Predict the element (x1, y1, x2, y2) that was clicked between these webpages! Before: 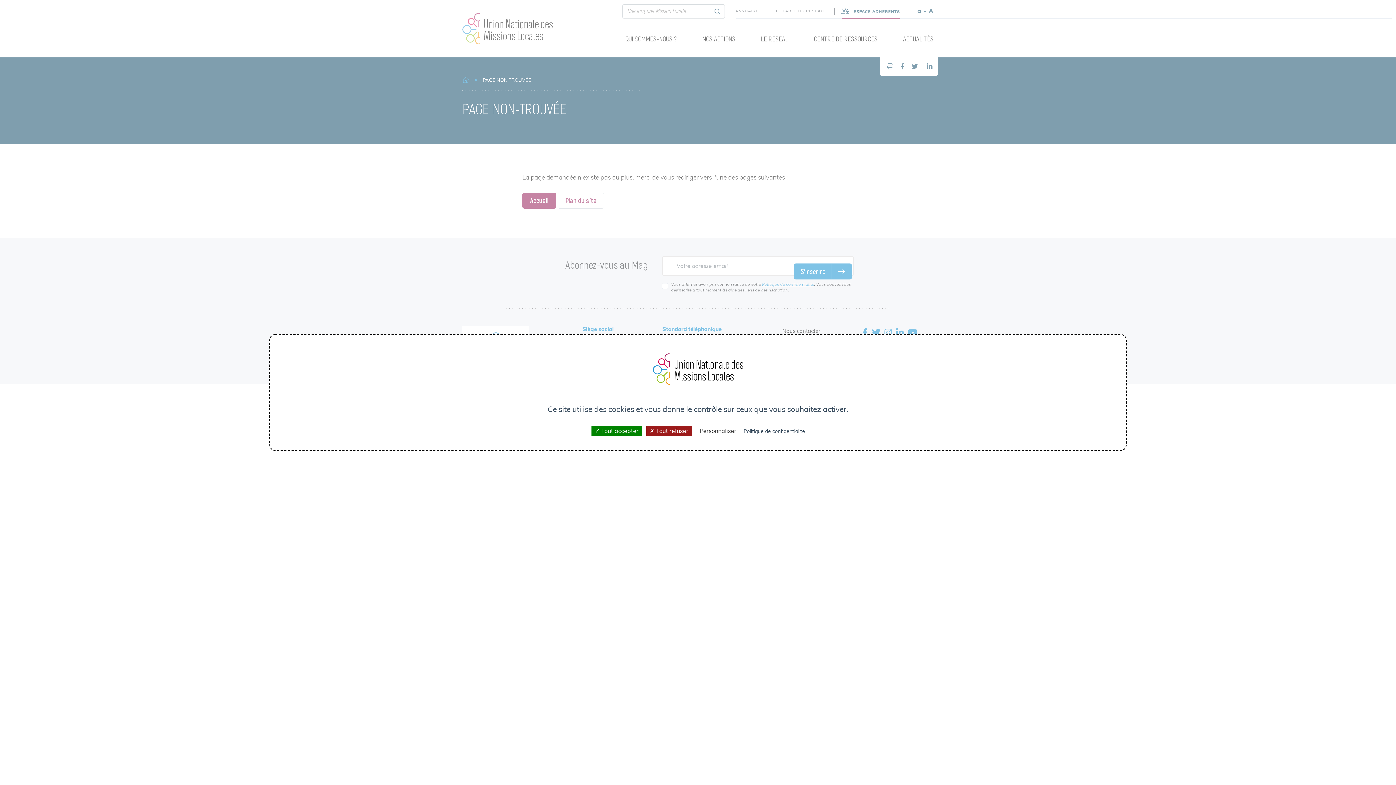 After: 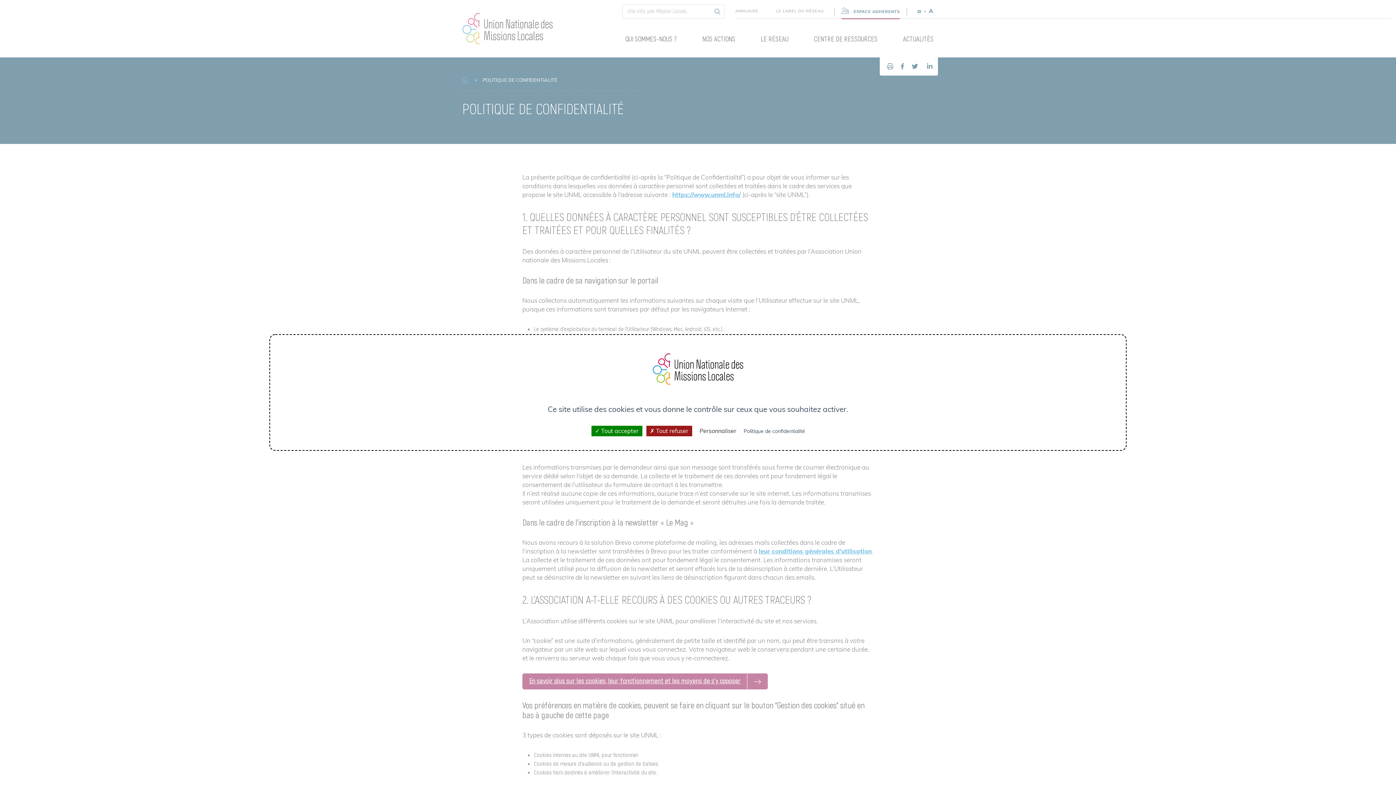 Action: bbox: (741, 427, 807, 435) label: Politique de confidentialité